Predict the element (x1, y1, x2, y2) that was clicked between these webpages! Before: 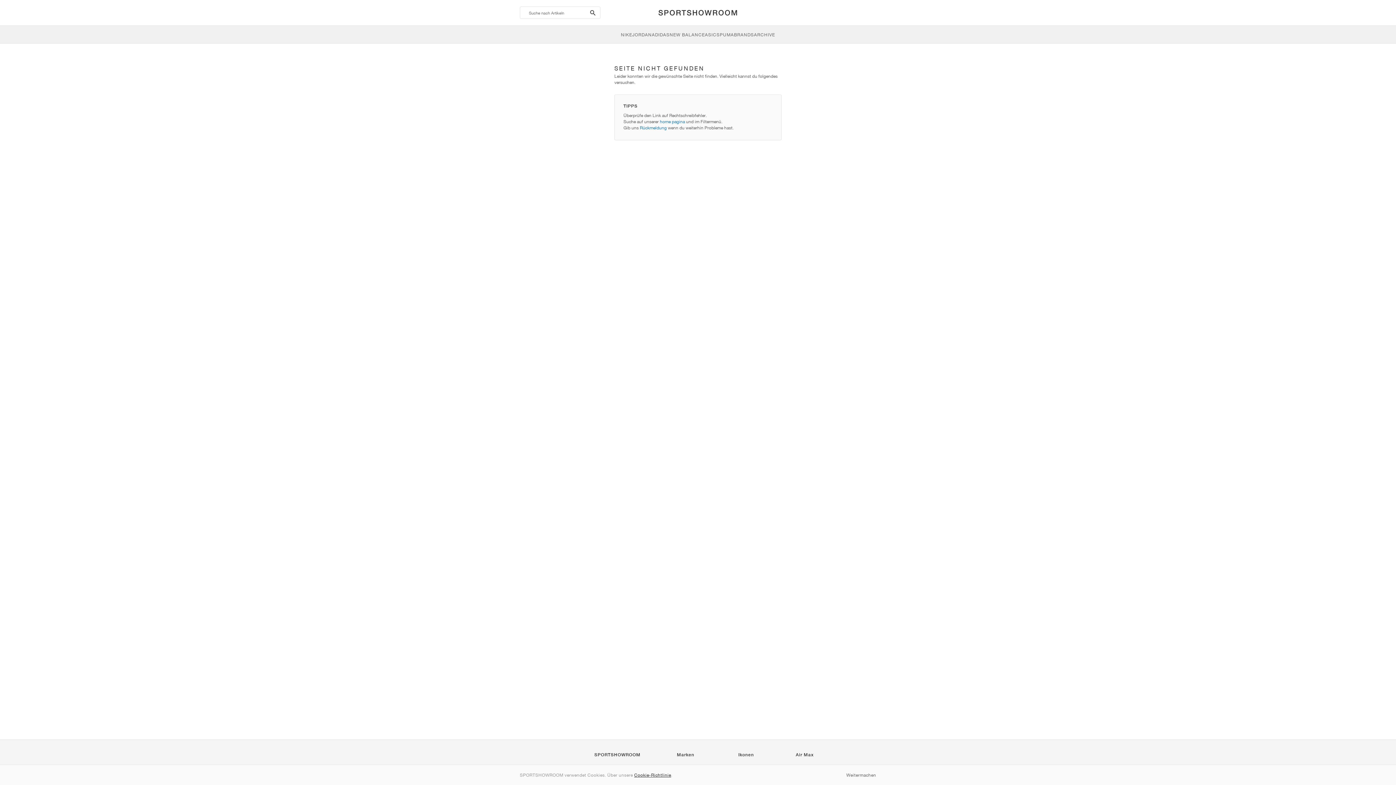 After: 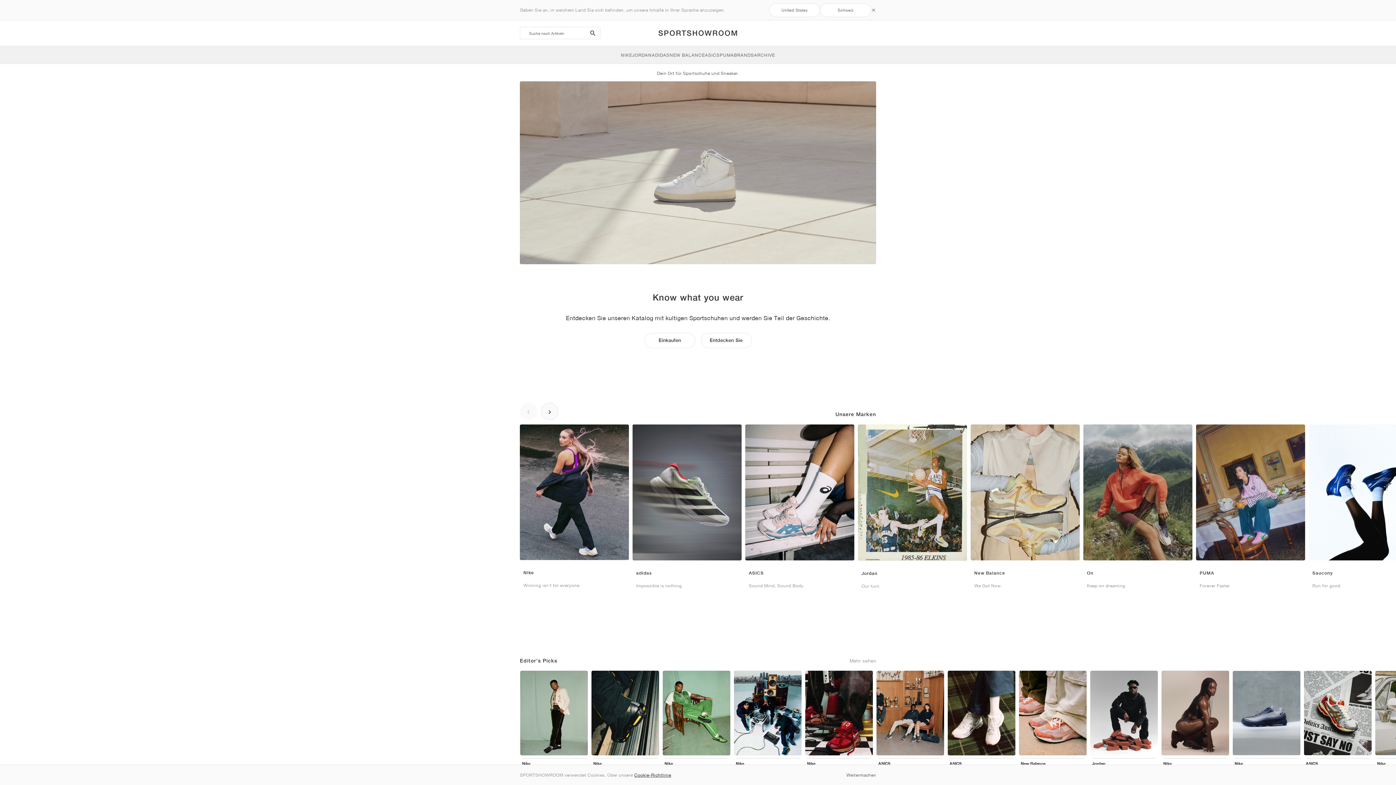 Action: bbox: (657, 8, 739, 17)